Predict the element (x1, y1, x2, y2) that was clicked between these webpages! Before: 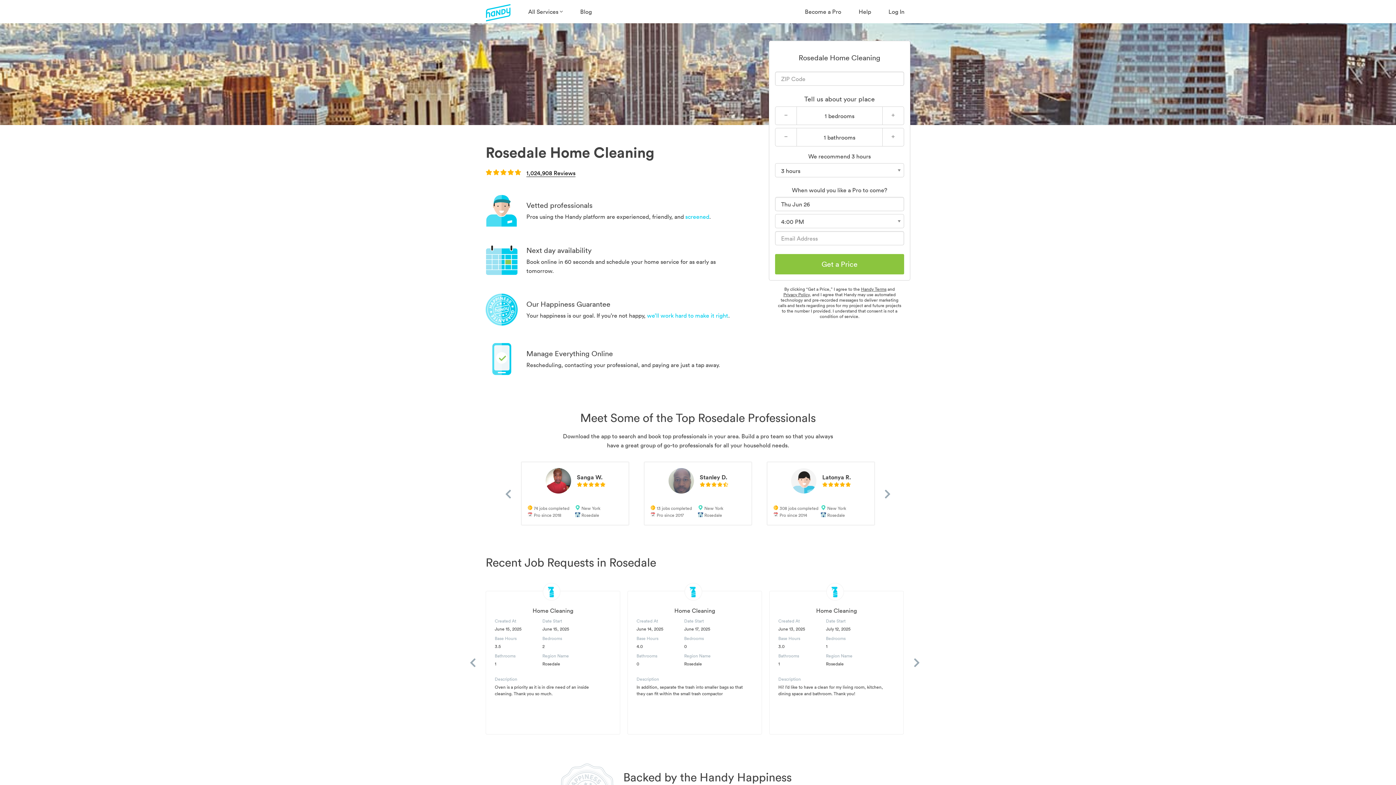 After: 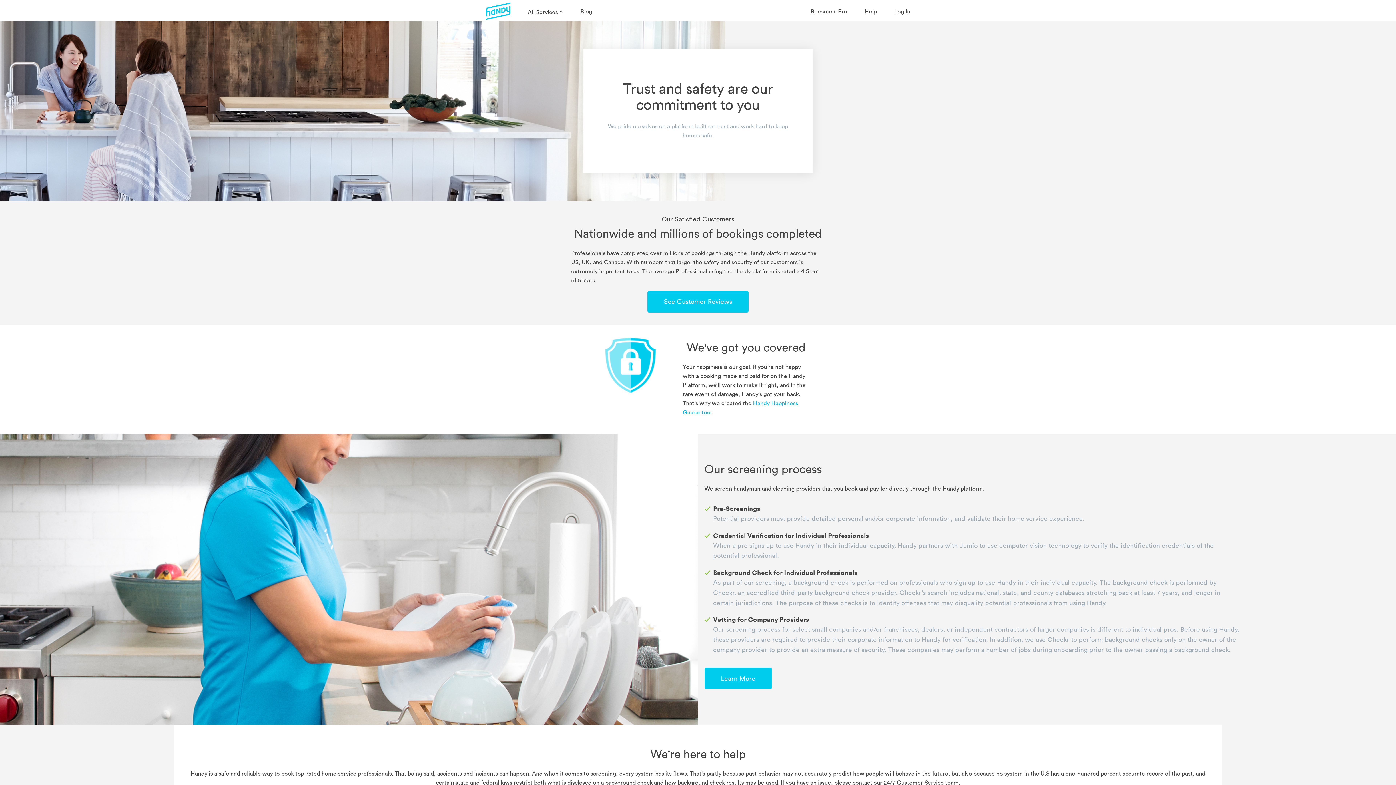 Action: label: screened bbox: (685, 213, 709, 220)